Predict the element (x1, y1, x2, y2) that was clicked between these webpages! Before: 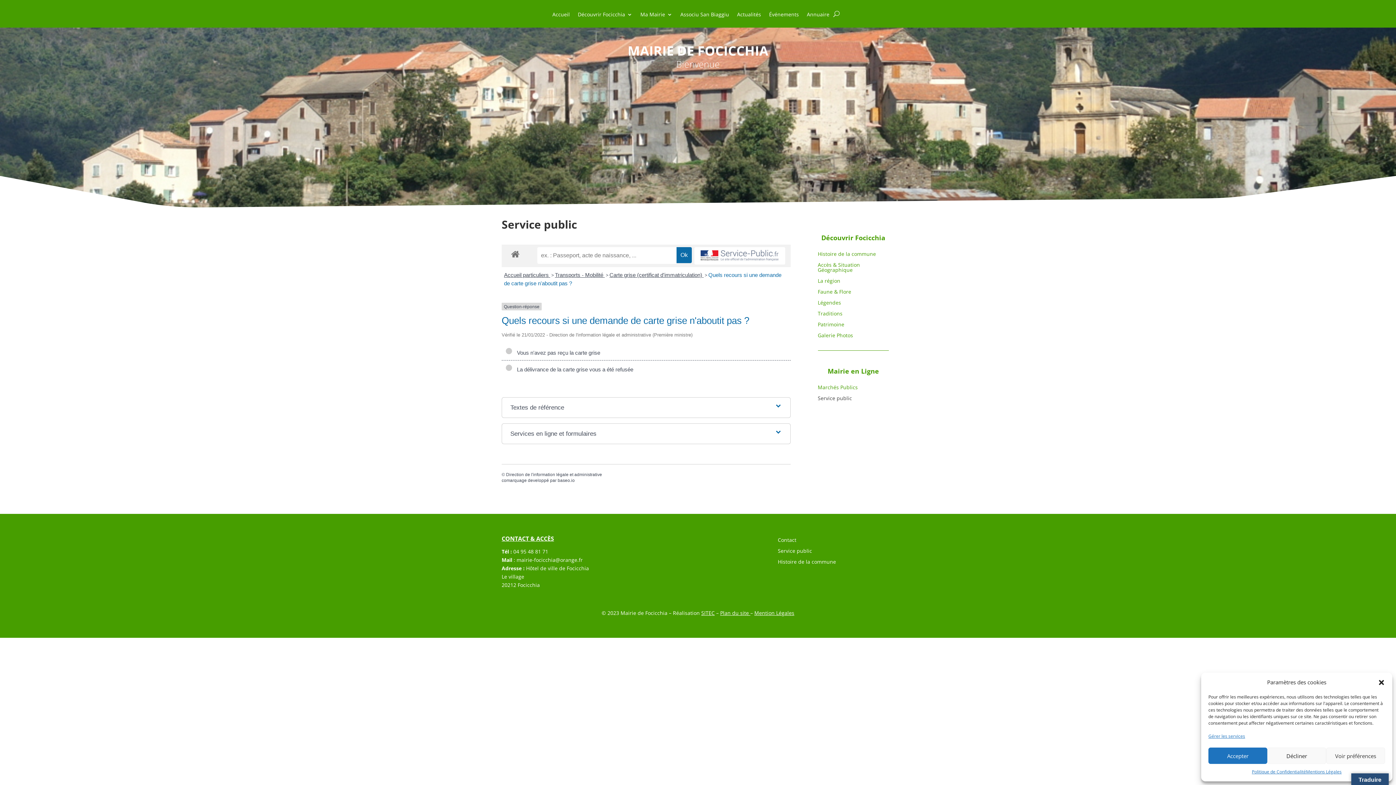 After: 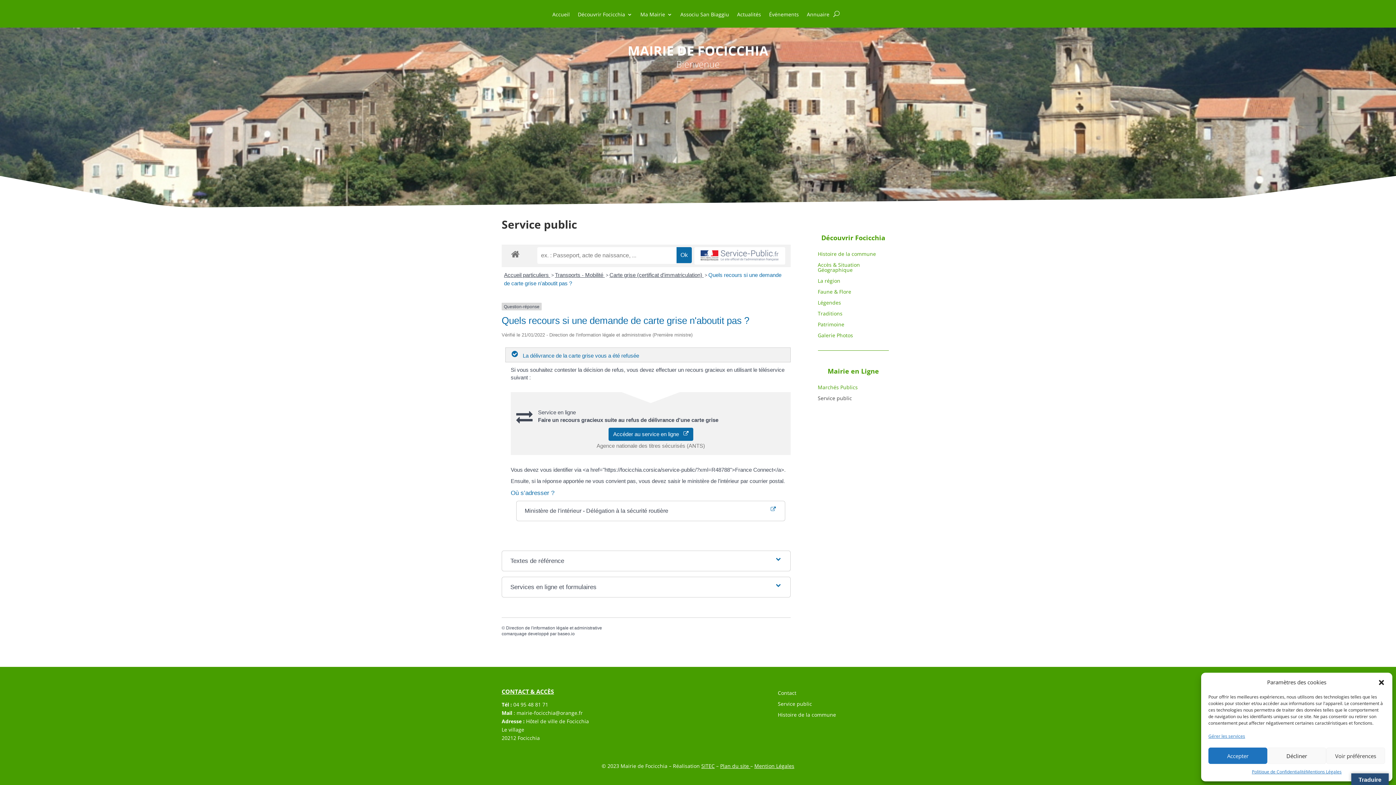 Action: label:    La délivrance de la carte grise vous a été refusée bbox: (505, 364, 633, 373)